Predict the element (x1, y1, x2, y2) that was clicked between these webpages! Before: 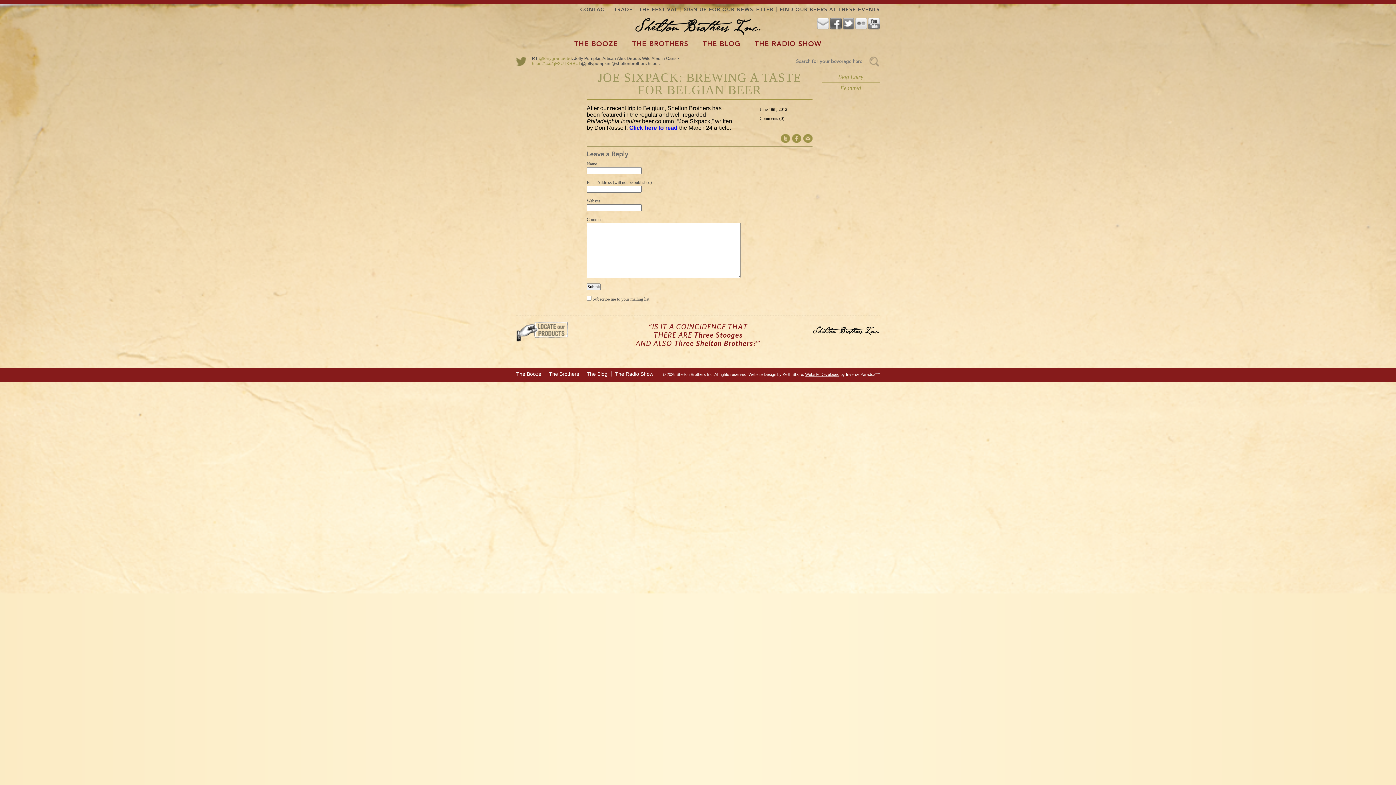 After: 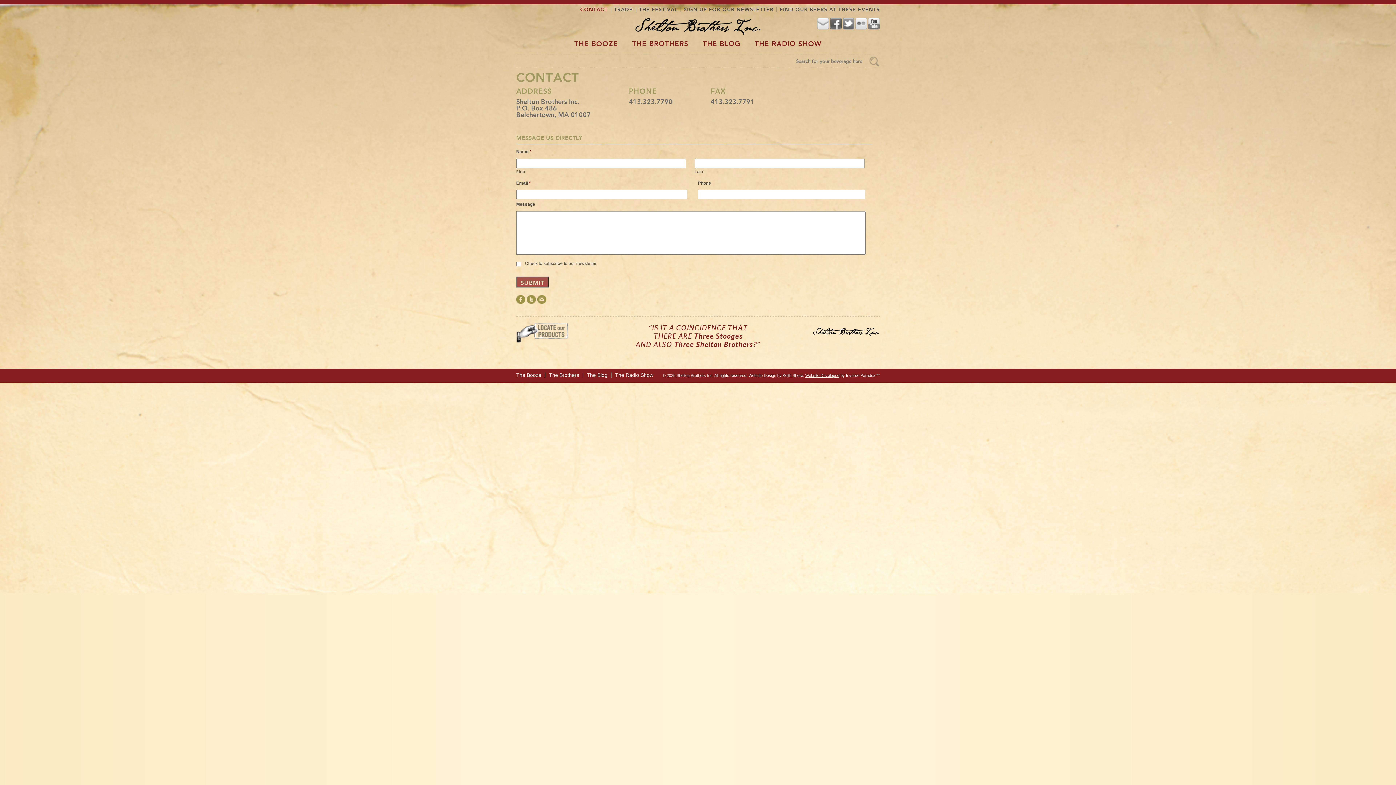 Action: label: CONTACT bbox: (580, 7, 608, 12)